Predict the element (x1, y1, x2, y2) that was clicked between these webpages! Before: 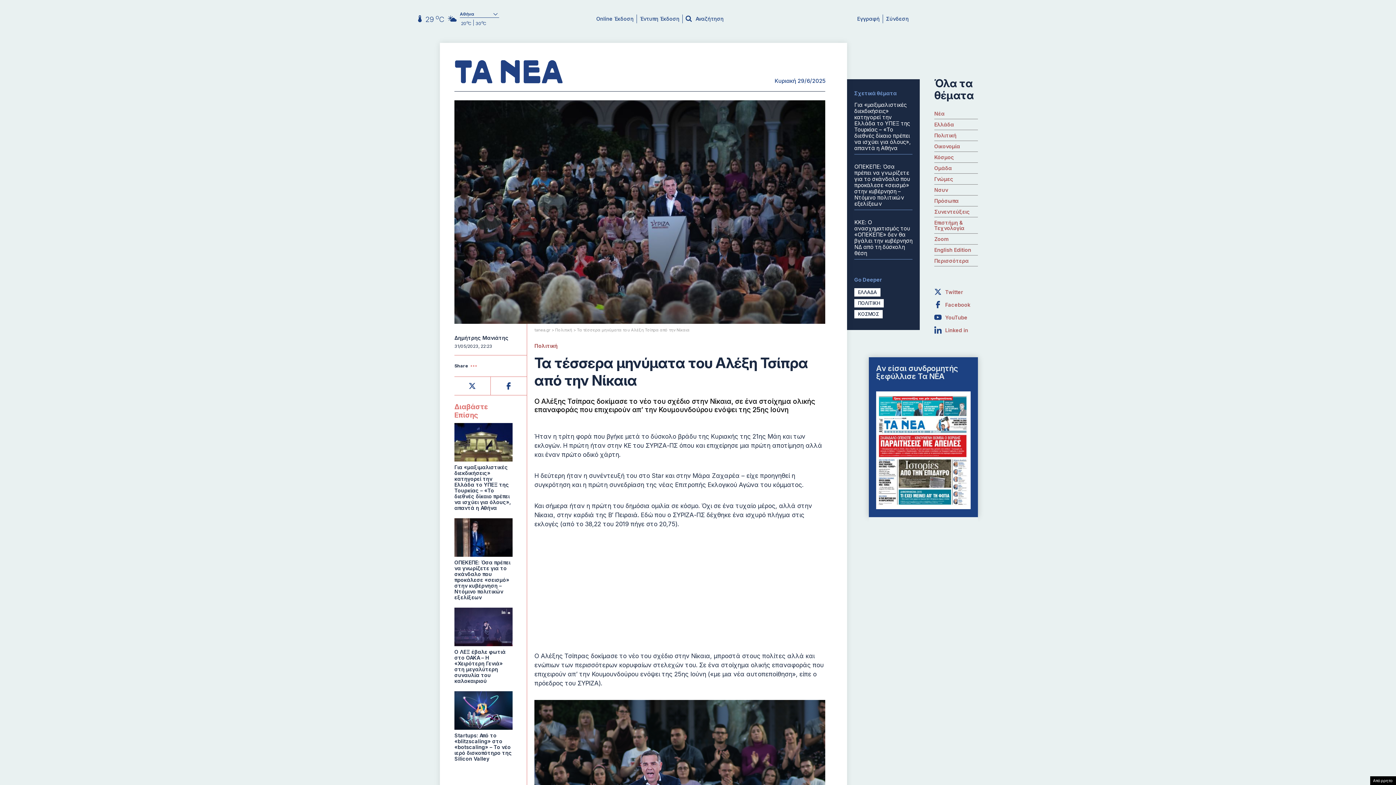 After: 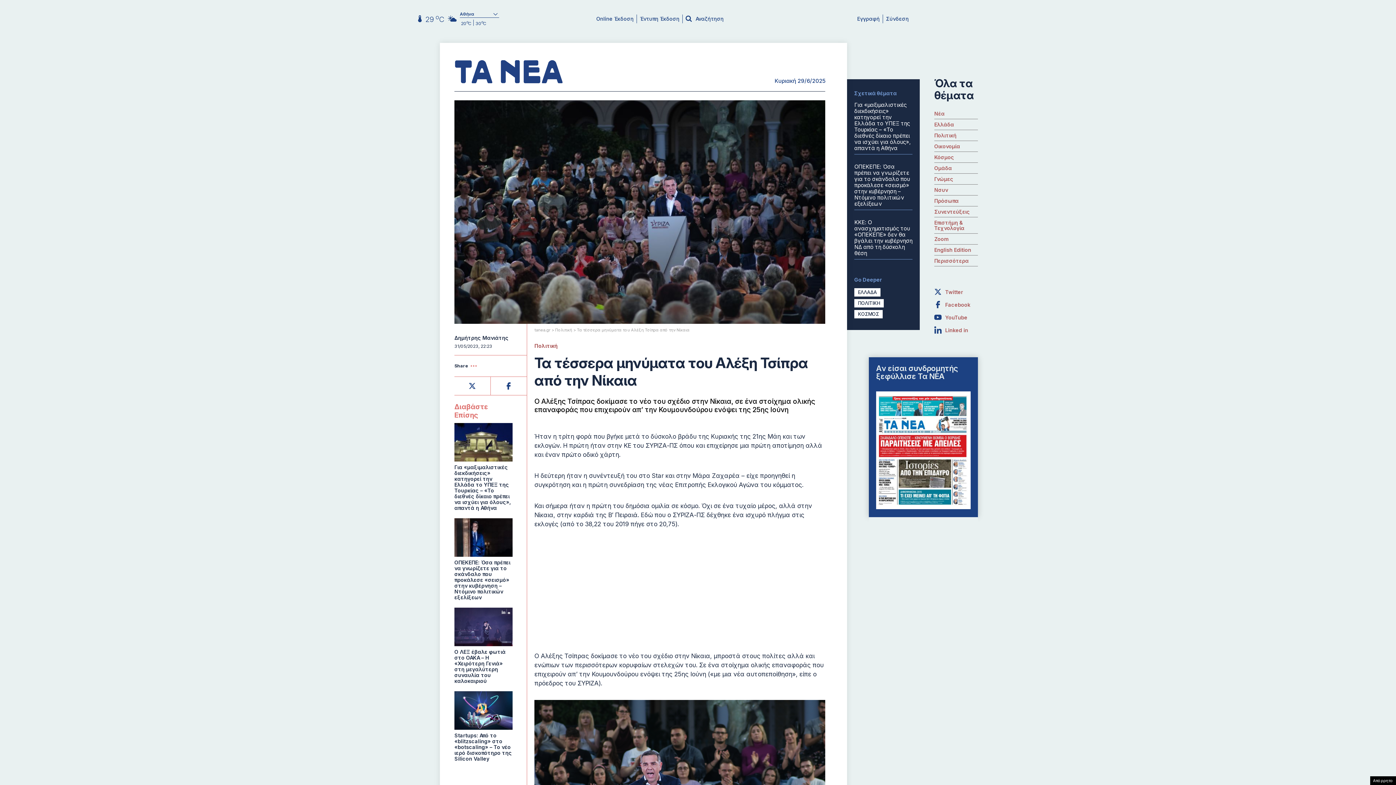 Action: bbox: (934, 288, 978, 295) label: Twitter